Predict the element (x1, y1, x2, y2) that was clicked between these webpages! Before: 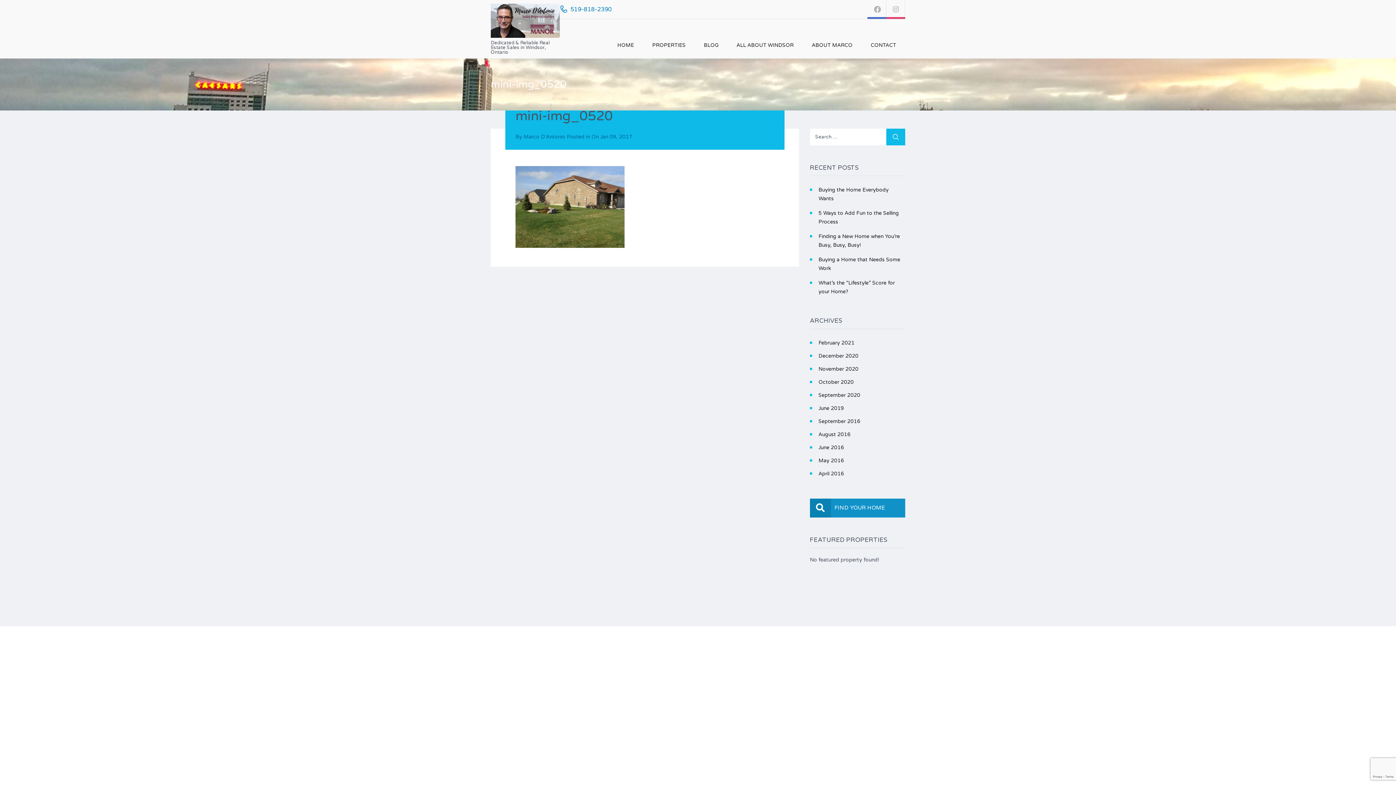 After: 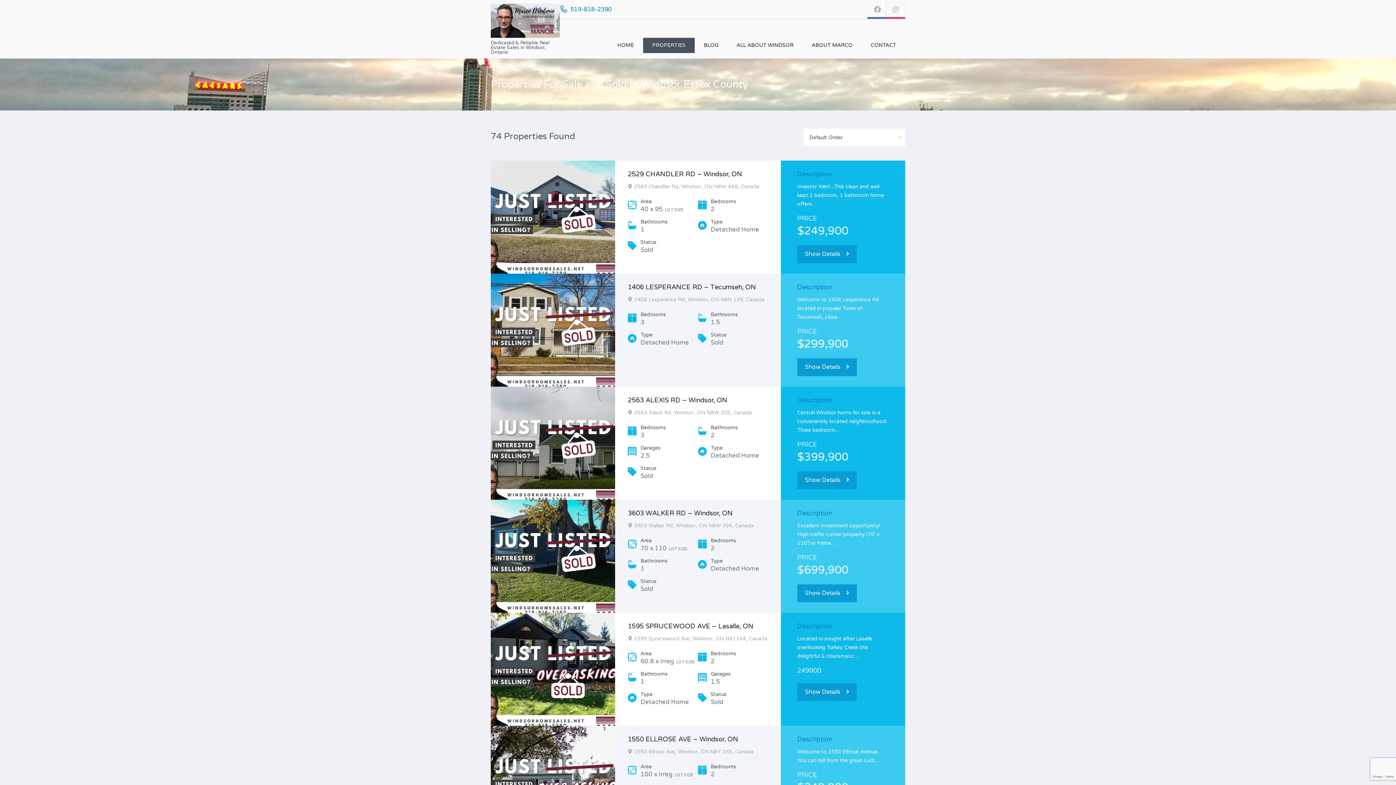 Action: label: PROPERTIES bbox: (643, 37, 694, 53)